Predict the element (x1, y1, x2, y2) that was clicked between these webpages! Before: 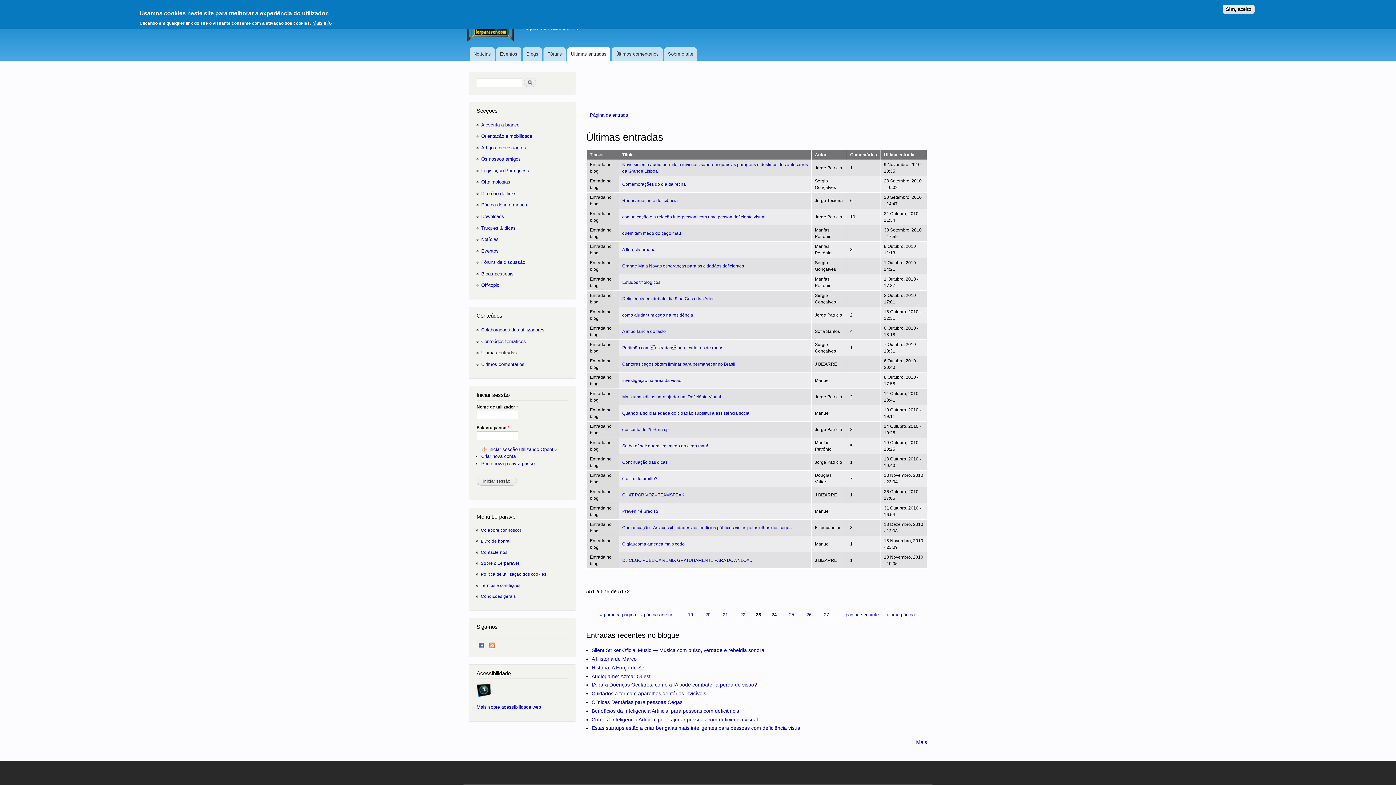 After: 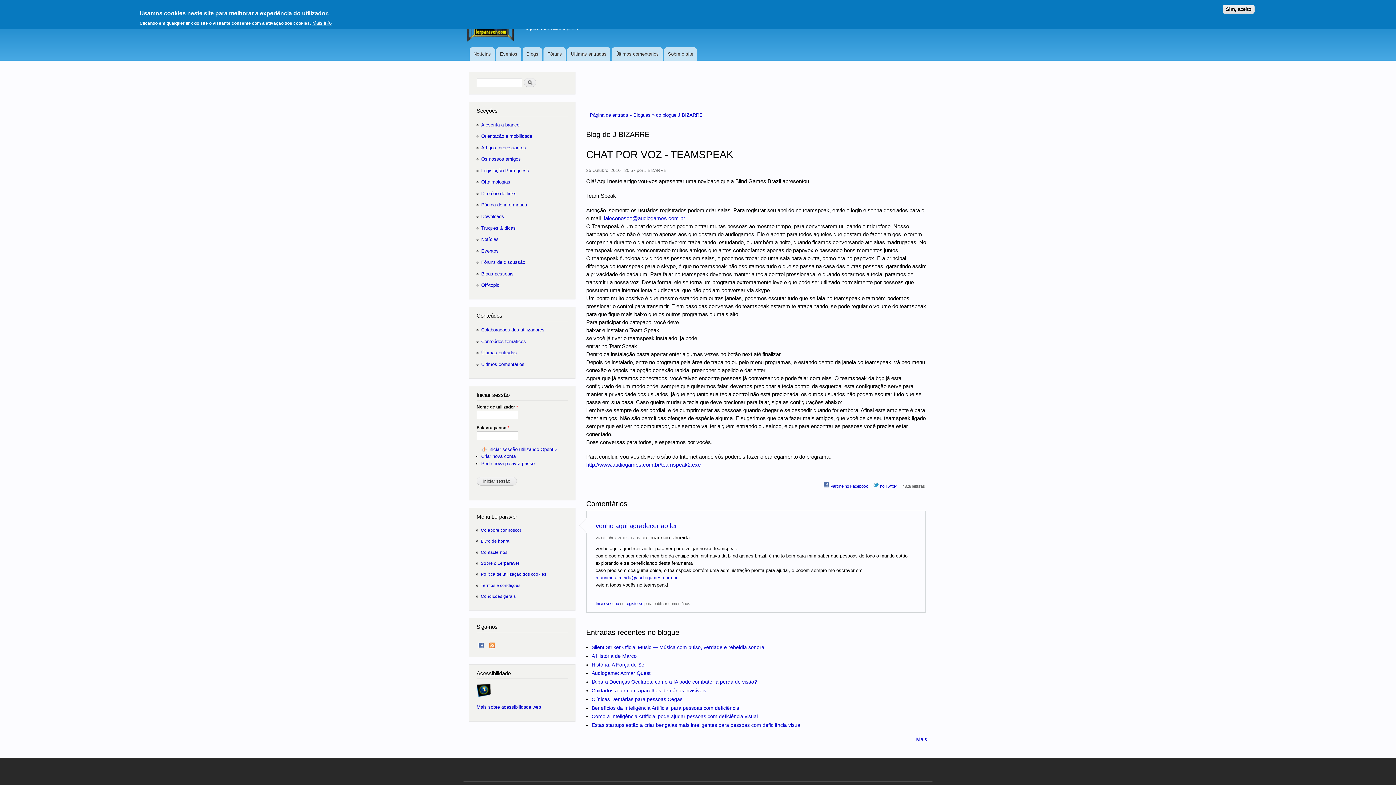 Action: label: CHAT POR VOZ - TEAMSPEAK bbox: (622, 492, 684, 497)